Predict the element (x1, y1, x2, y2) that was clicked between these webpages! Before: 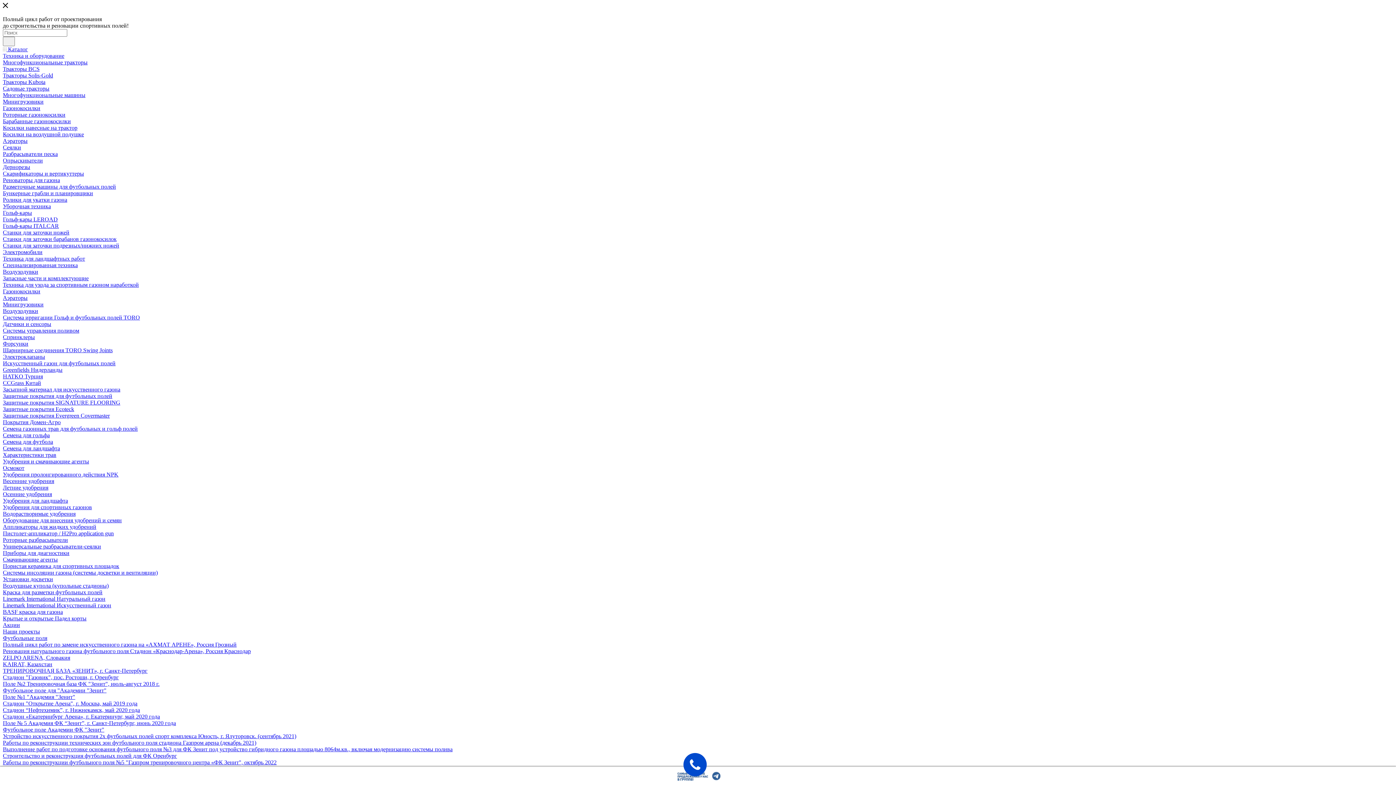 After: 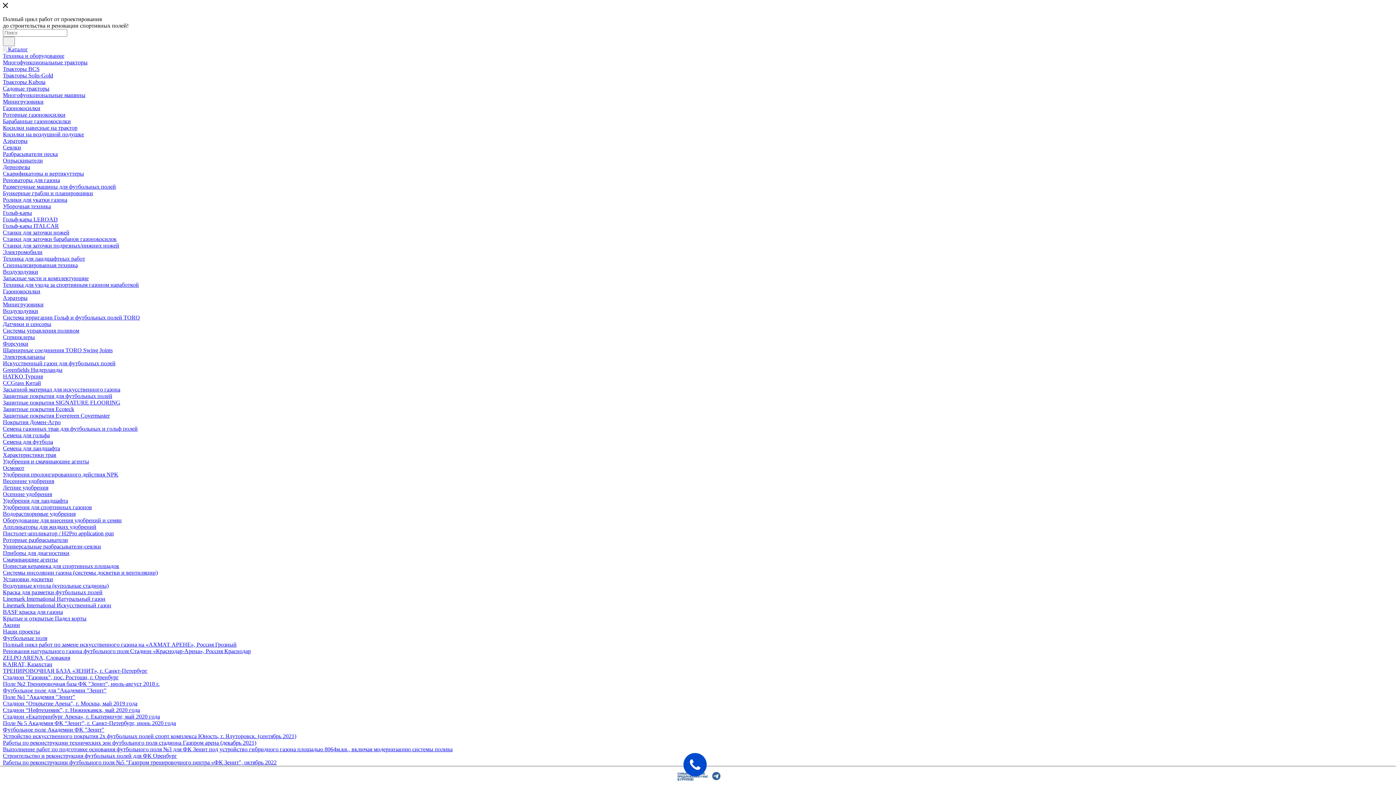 Action: label: Роторные газонокосилки bbox: (2, 111, 65, 117)